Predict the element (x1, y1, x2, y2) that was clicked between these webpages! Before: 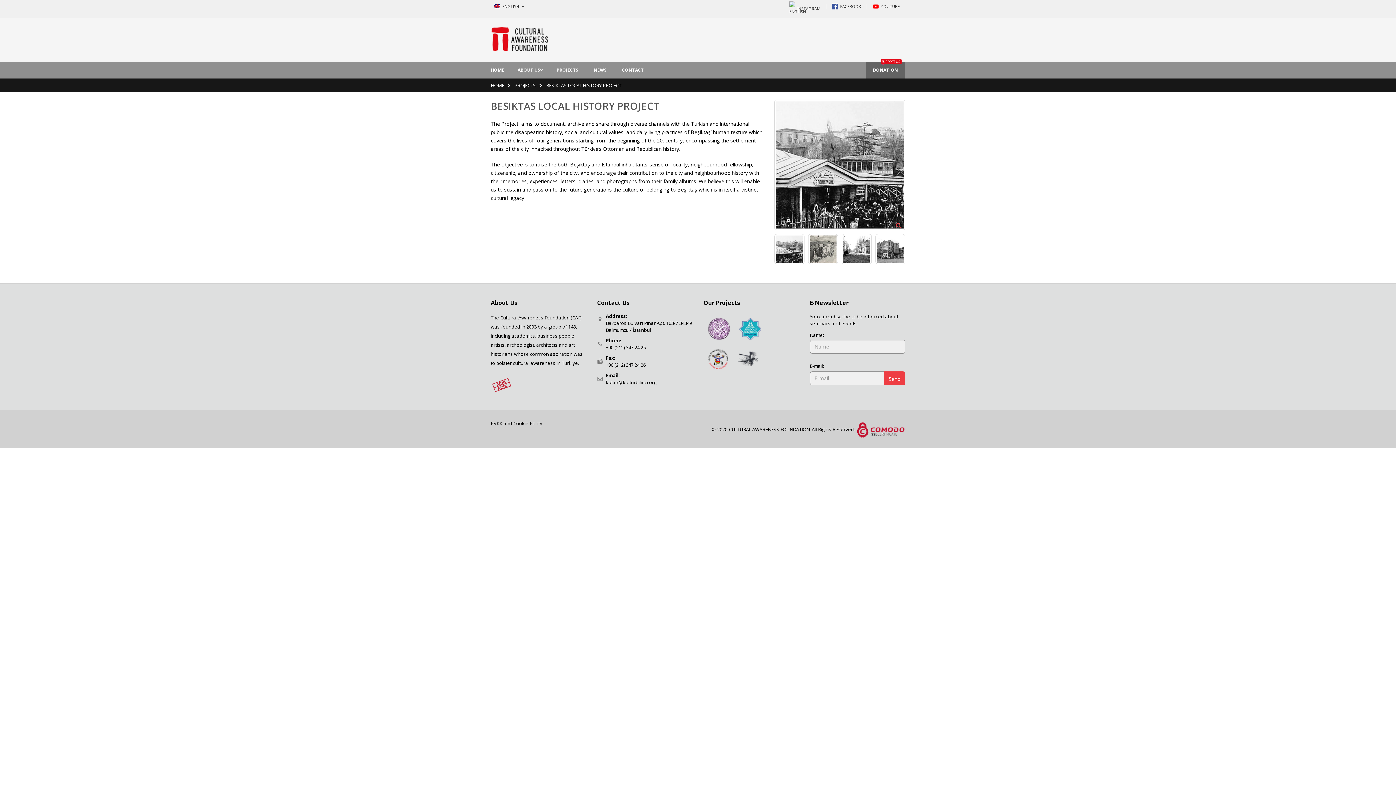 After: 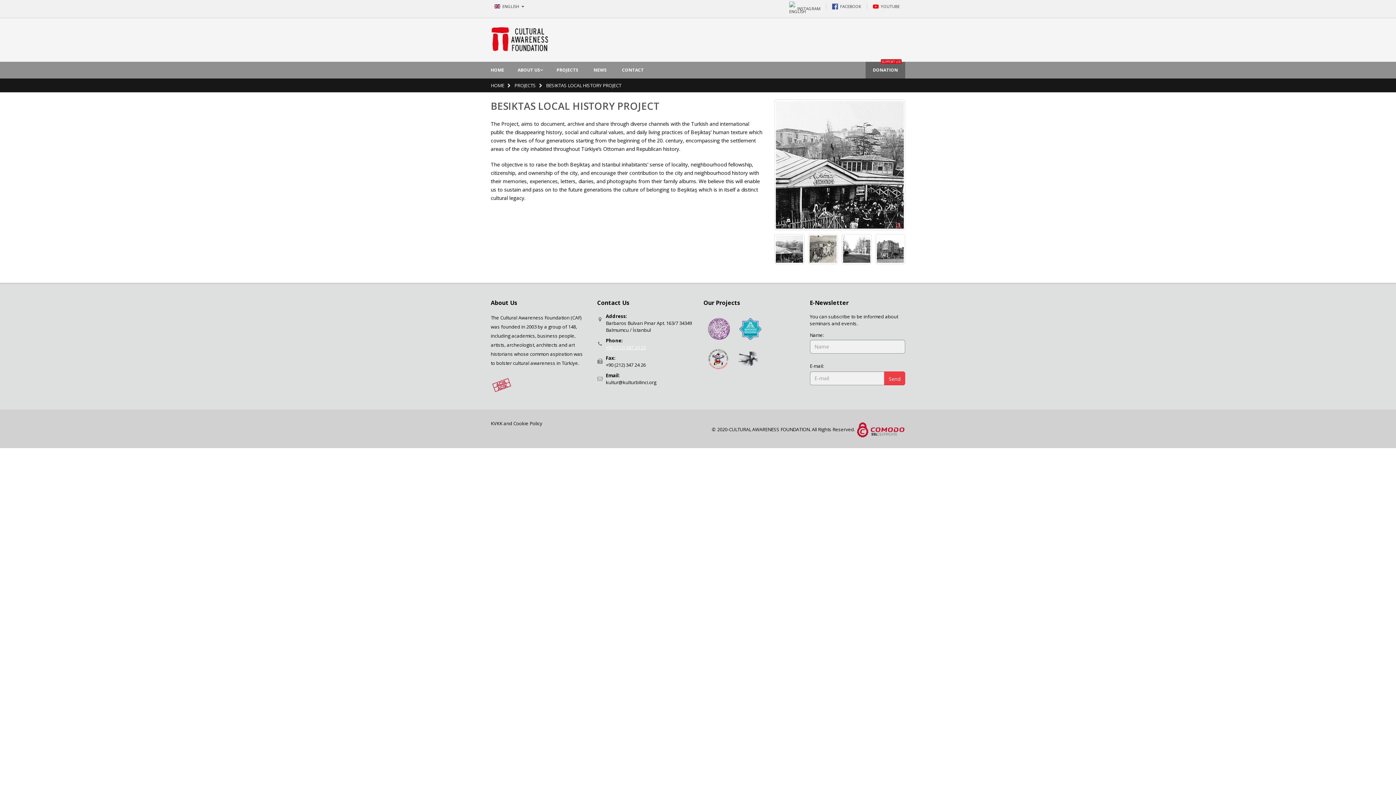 Action: label: +90 (212) 347 24 25 bbox: (606, 344, 646, 350)